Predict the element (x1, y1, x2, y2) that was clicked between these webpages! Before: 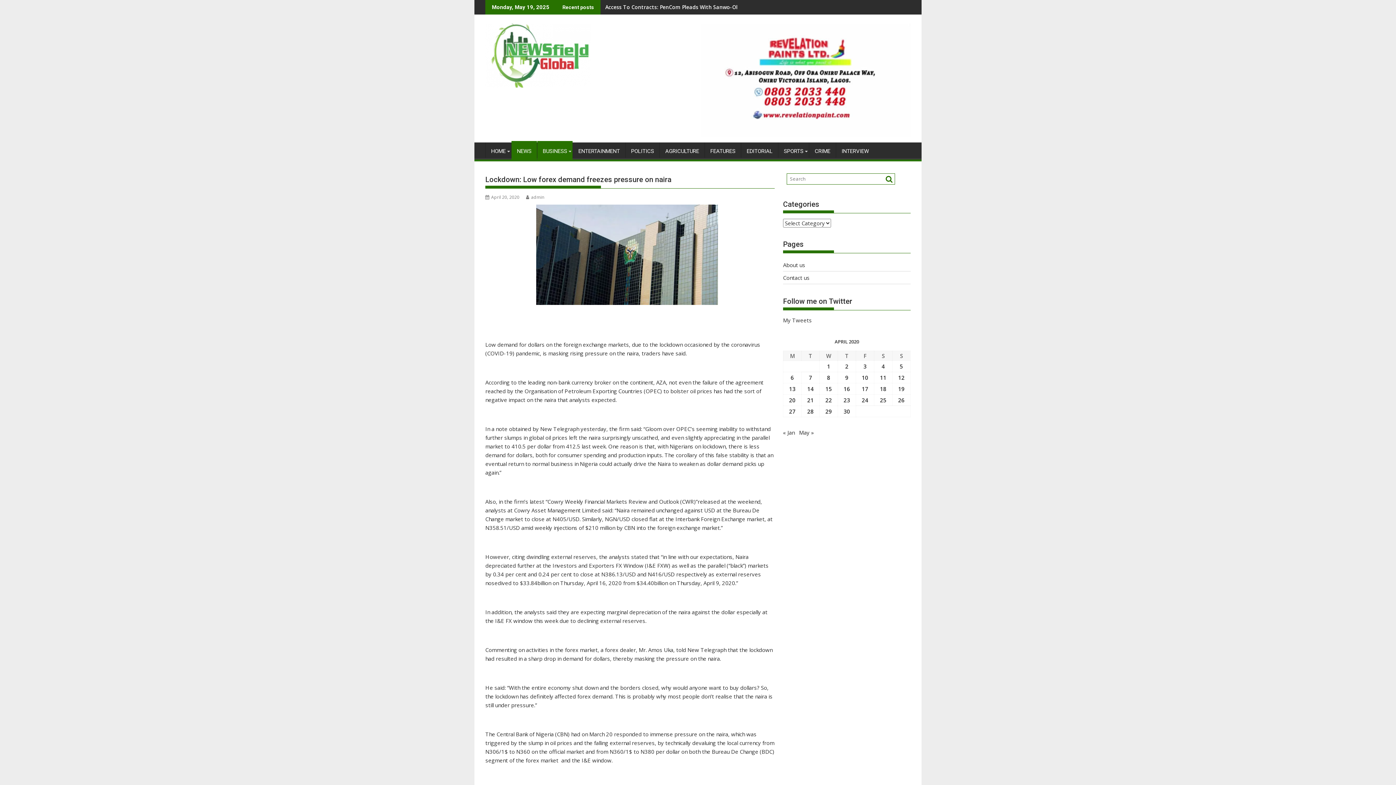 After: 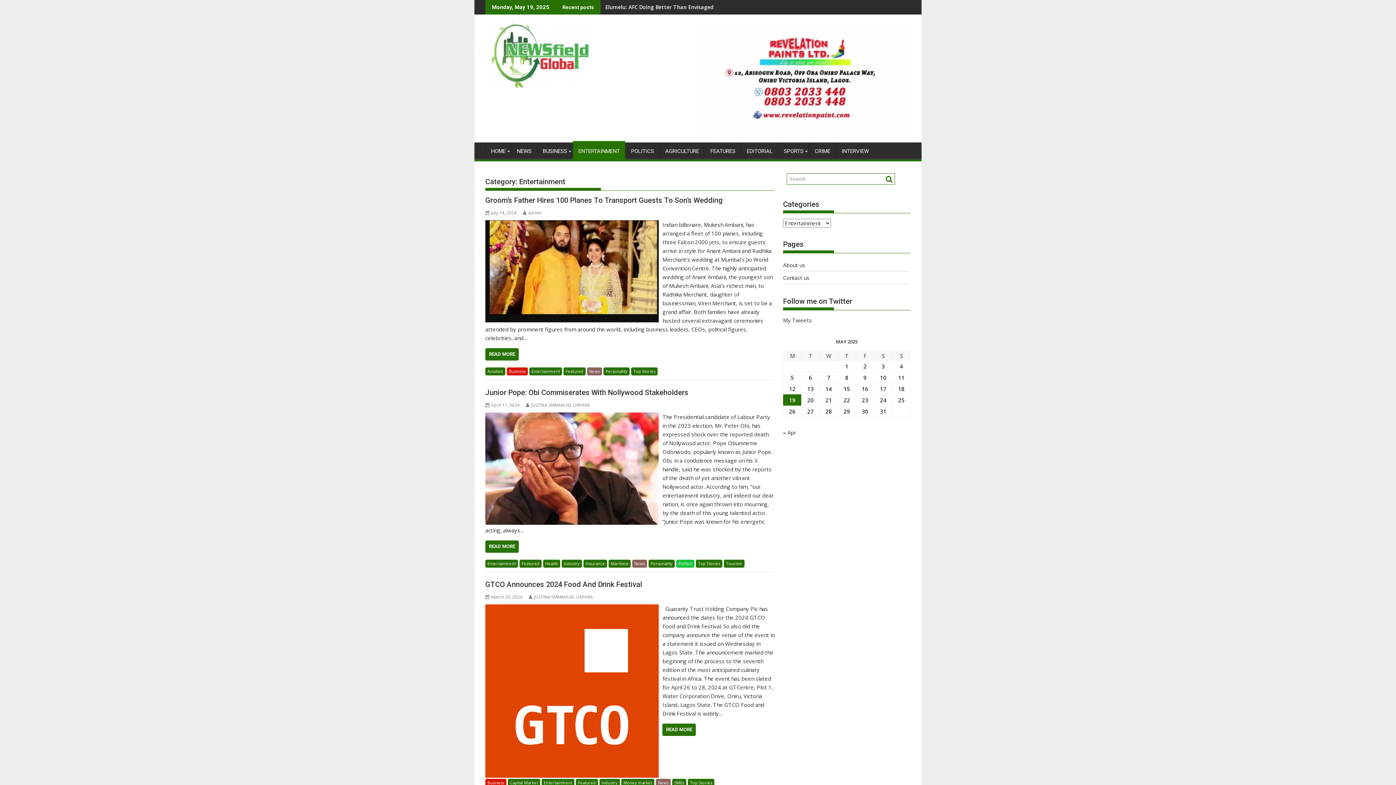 Action: bbox: (573, 142, 625, 160) label: ENTERTAINMENT